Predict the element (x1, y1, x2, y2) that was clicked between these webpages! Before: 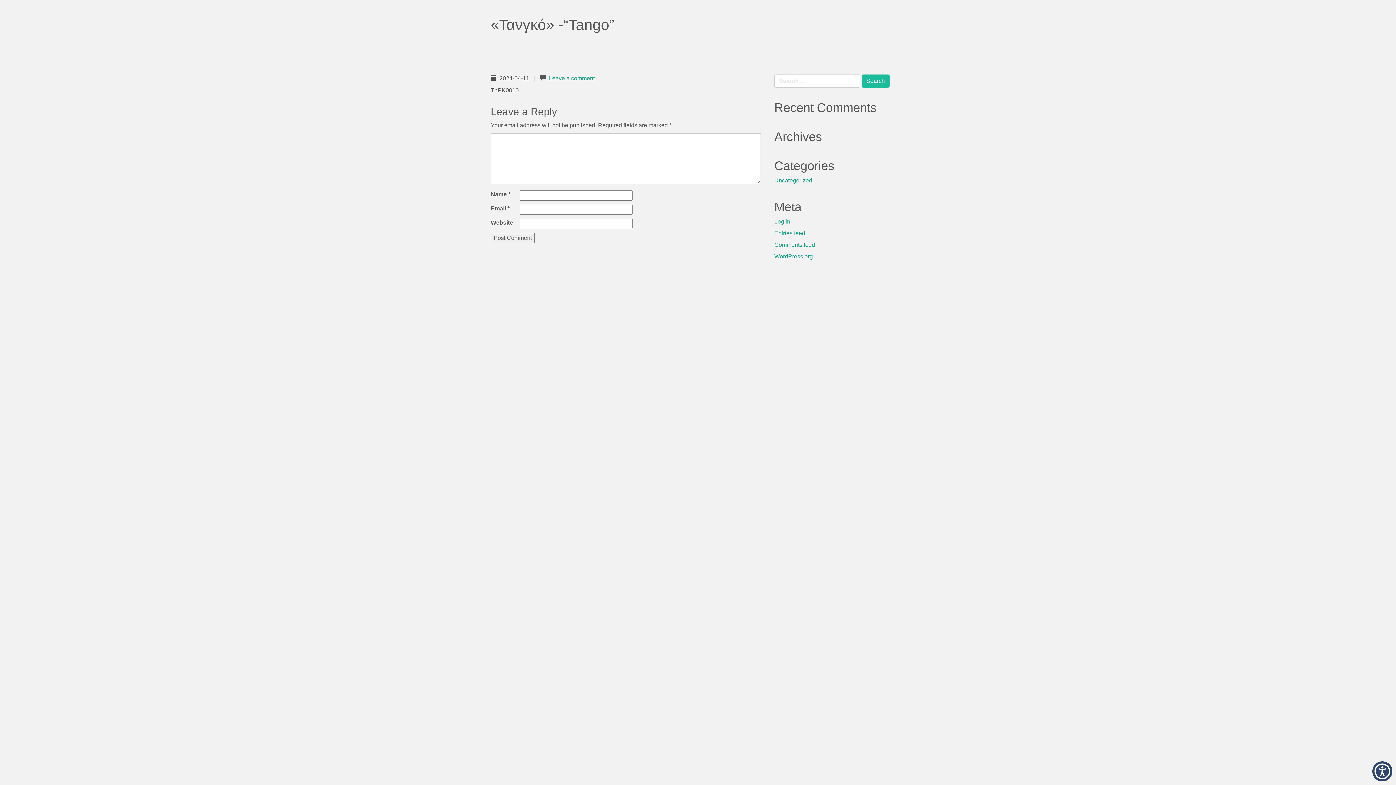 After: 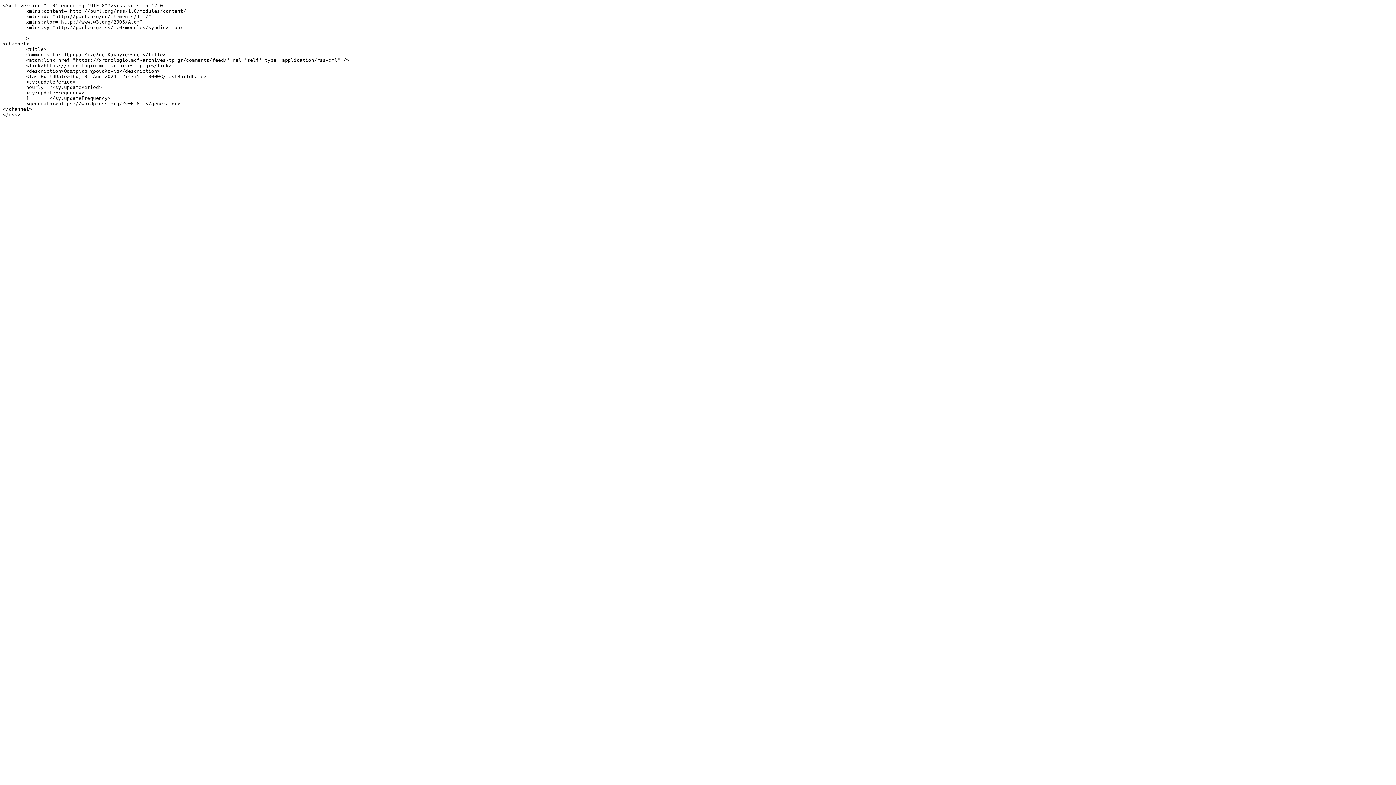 Action: label: Comments feed bbox: (774, 241, 815, 248)